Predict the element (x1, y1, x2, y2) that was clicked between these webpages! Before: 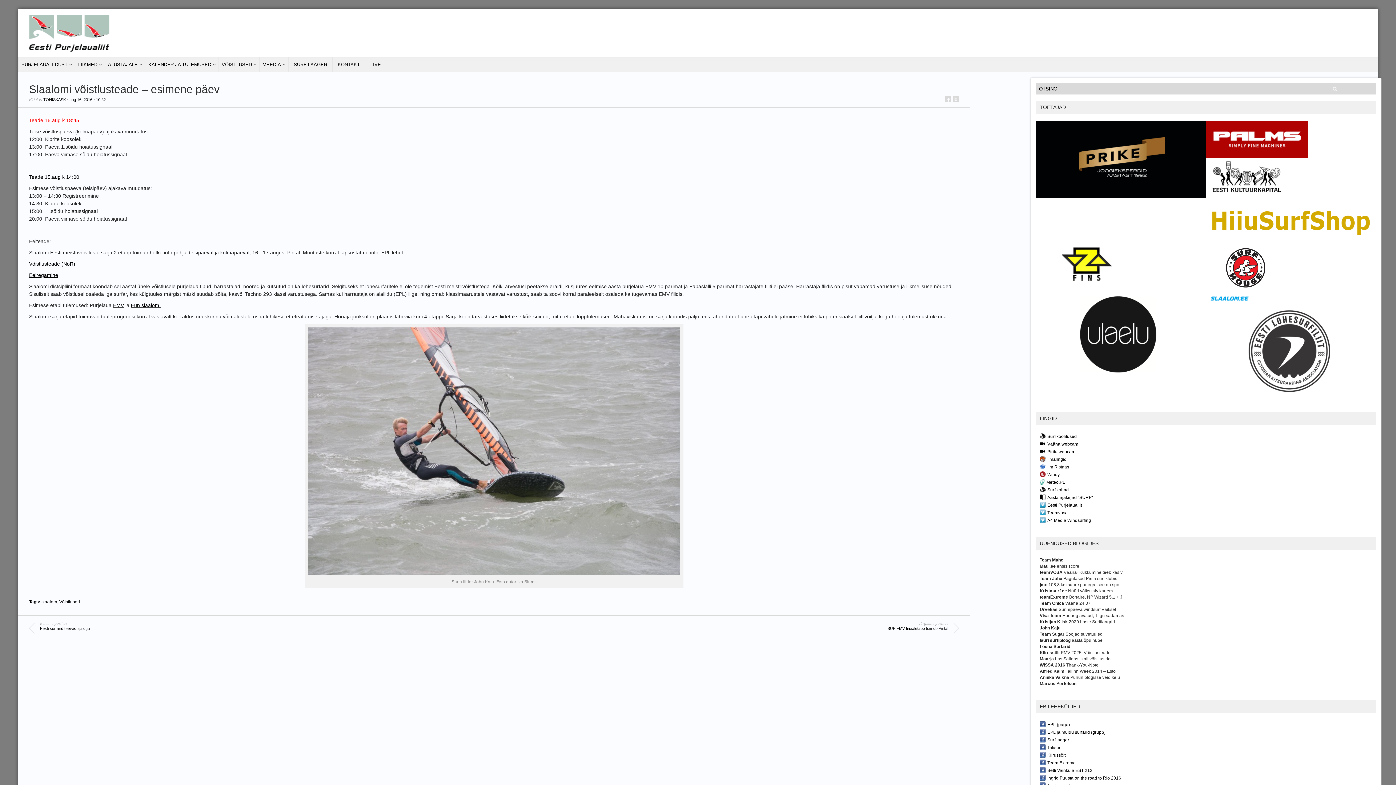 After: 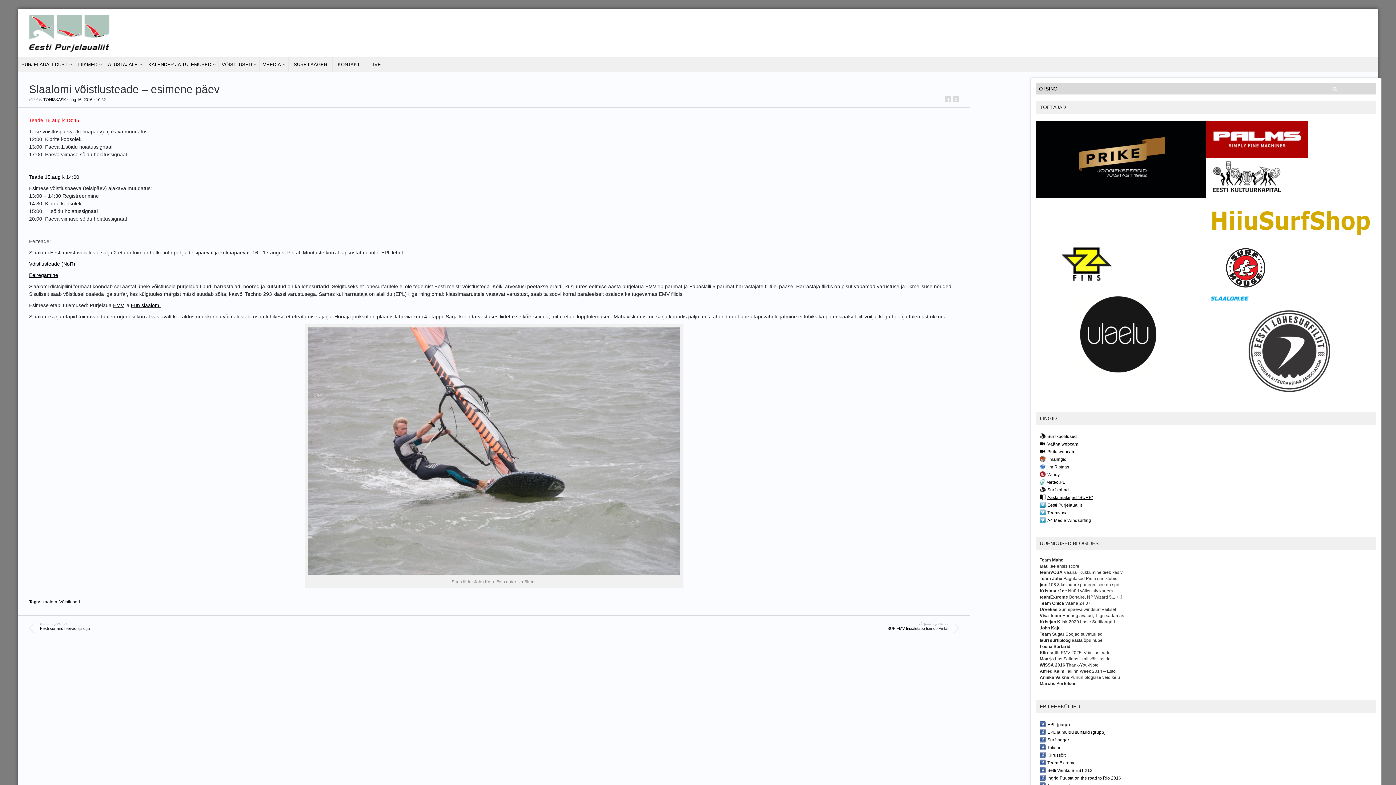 Action: bbox: (1036, 493, 1376, 501) label: Aasta ajakirjad "SURF"